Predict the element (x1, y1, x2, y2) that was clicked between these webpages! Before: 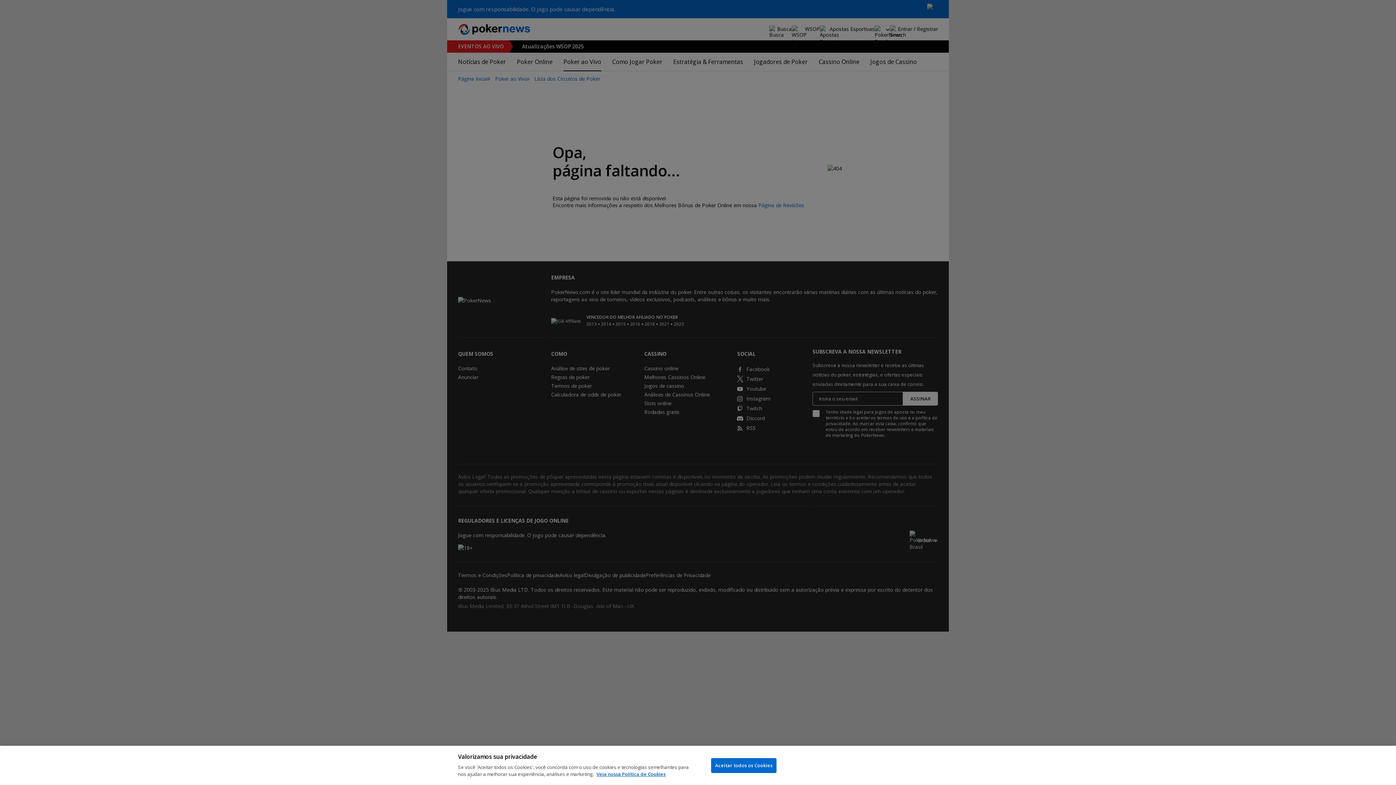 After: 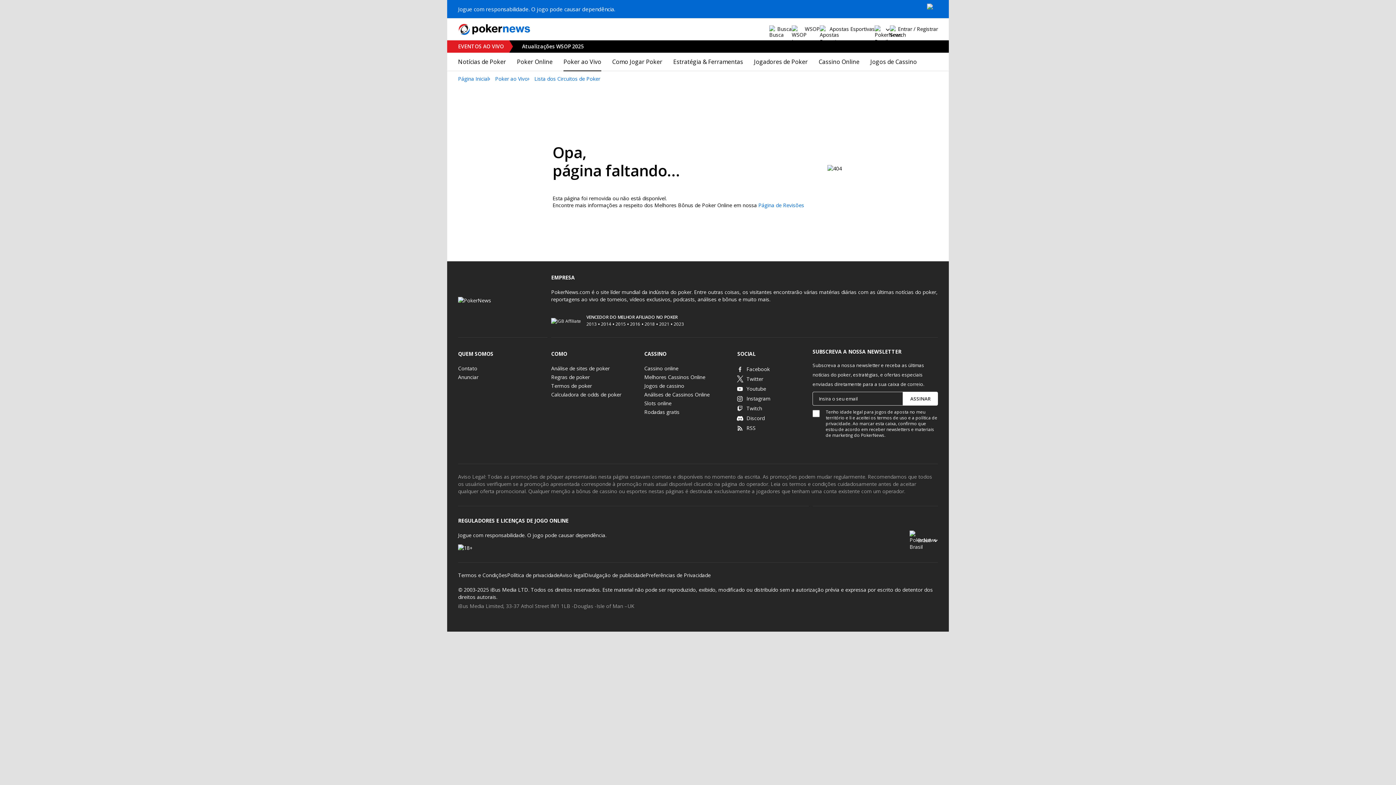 Action: bbox: (711, 758, 776, 773) label: Aceitar todos os Cookies